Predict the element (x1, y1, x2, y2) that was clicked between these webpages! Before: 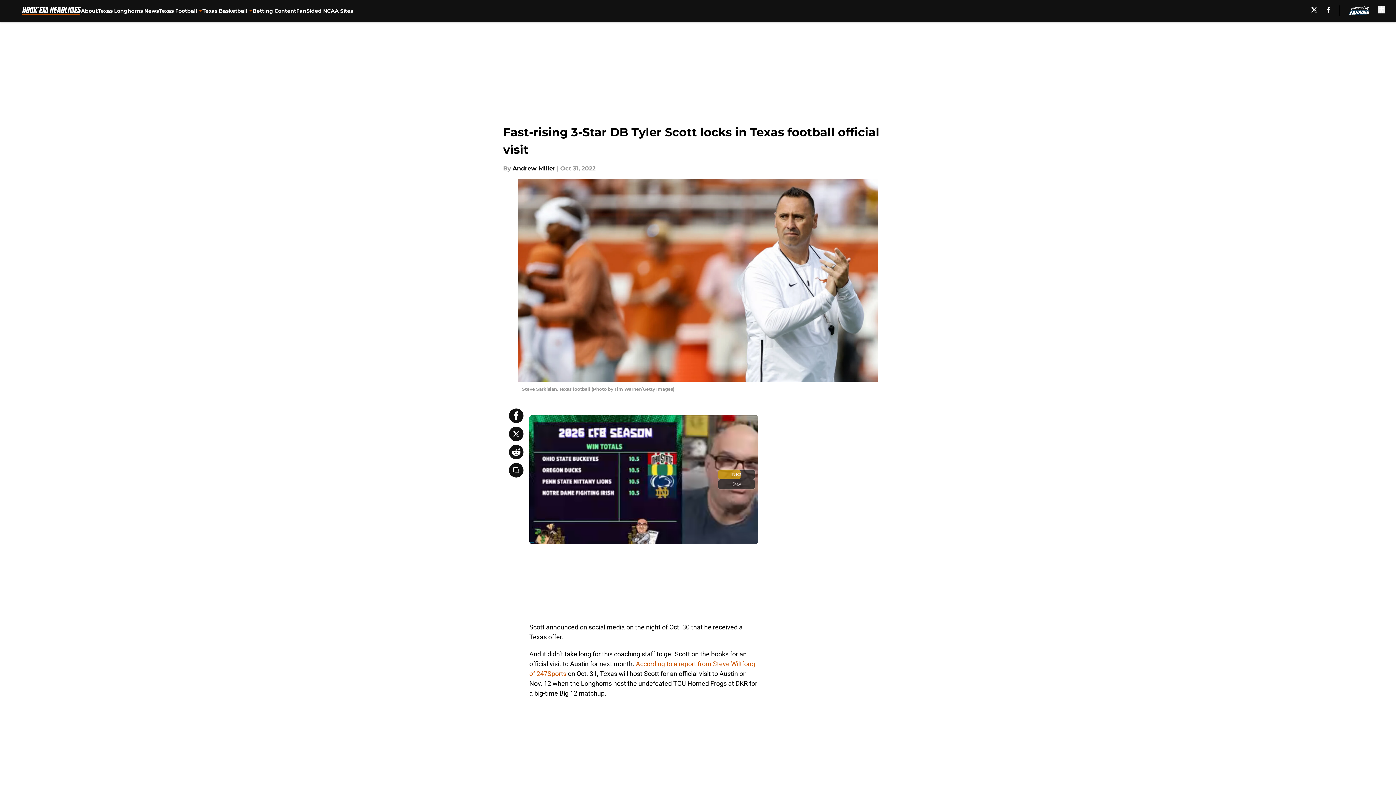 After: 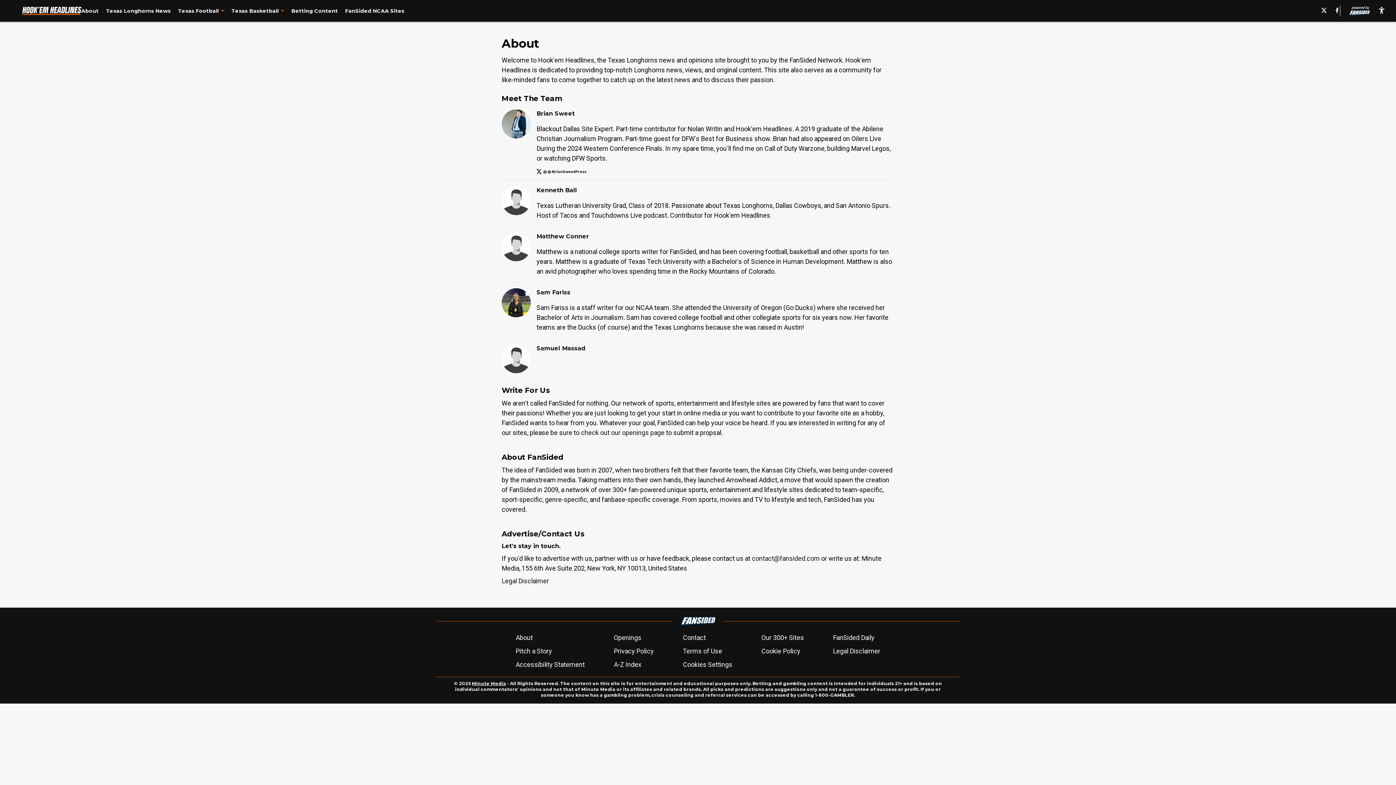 Action: label: About bbox: (81, 0, 97, 21)